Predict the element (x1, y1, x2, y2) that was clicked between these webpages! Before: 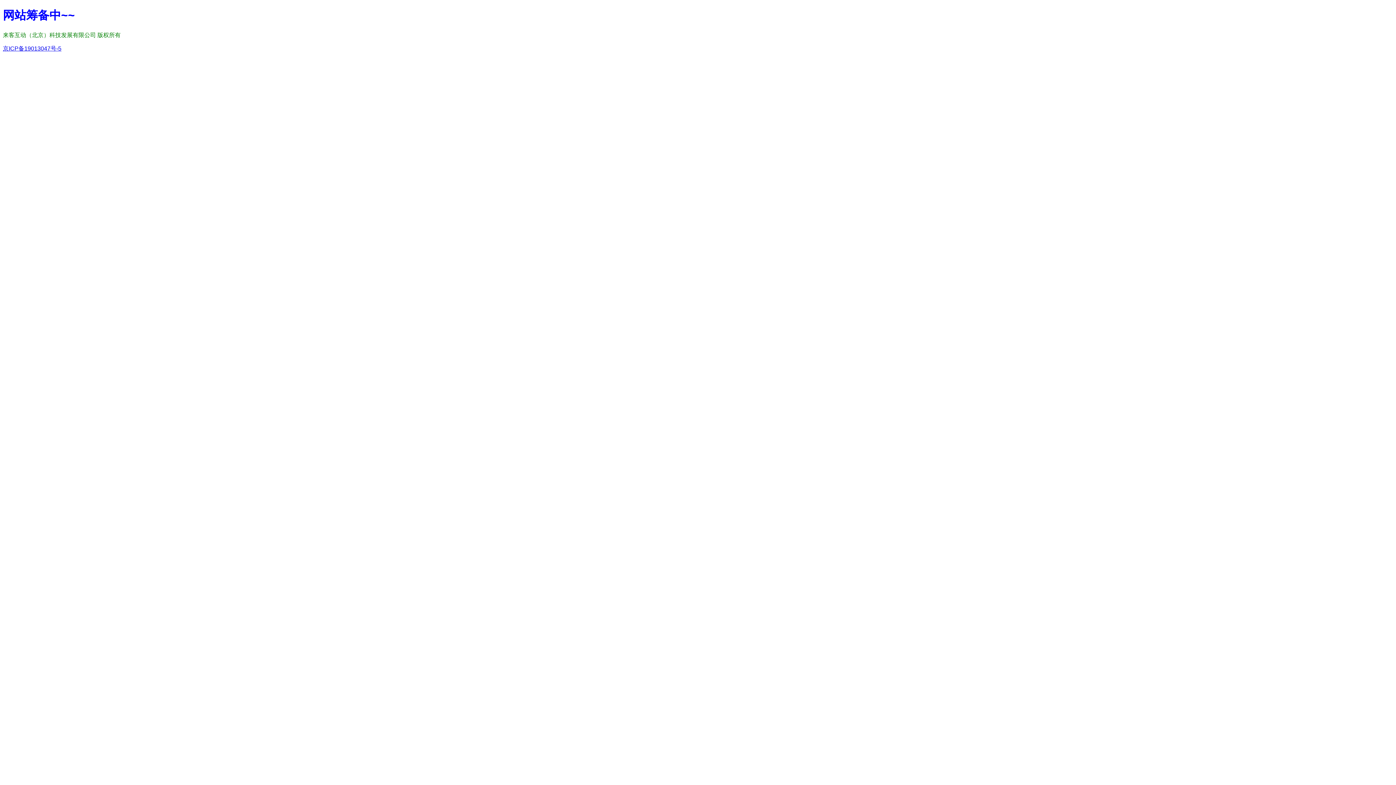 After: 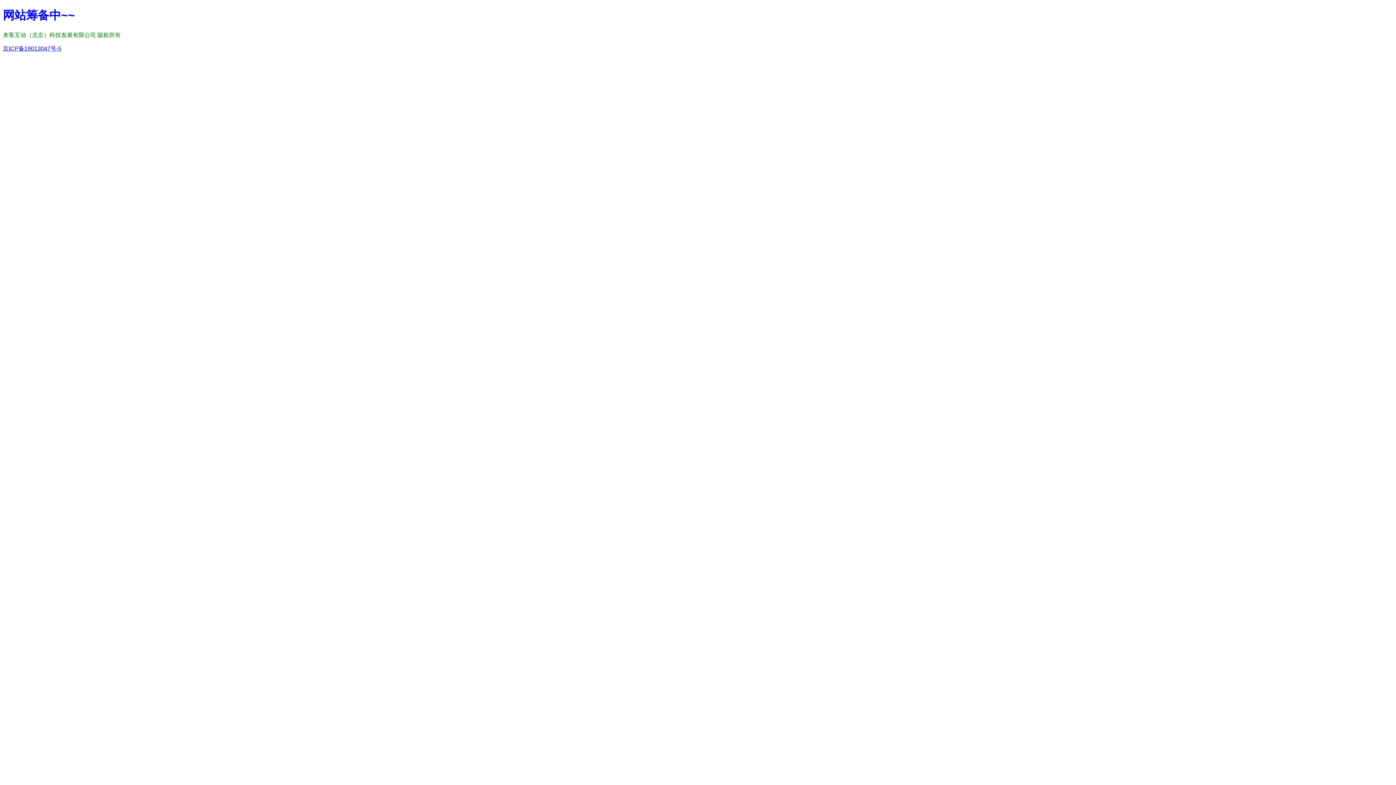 Action: bbox: (2, 45, 61, 51) label: 京ICP备19013047号-5